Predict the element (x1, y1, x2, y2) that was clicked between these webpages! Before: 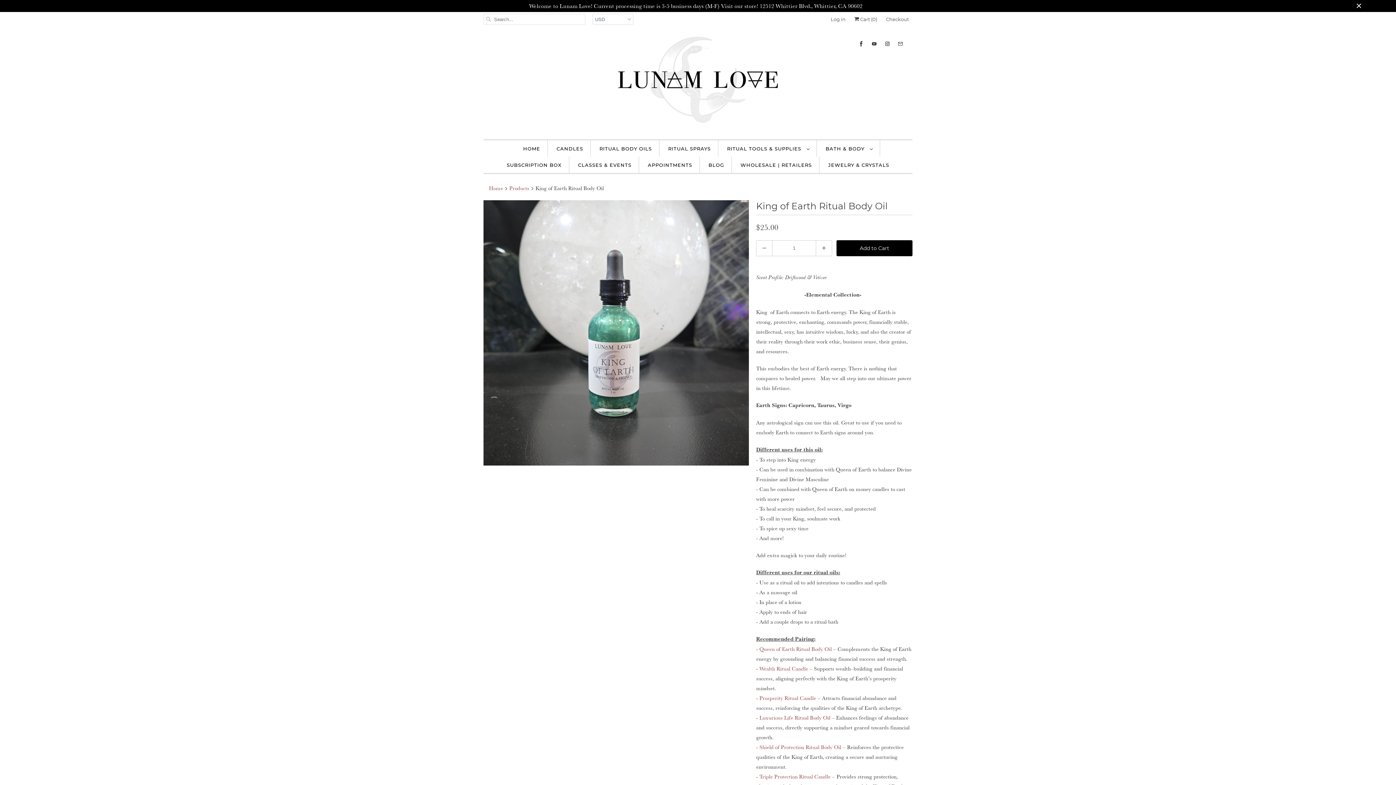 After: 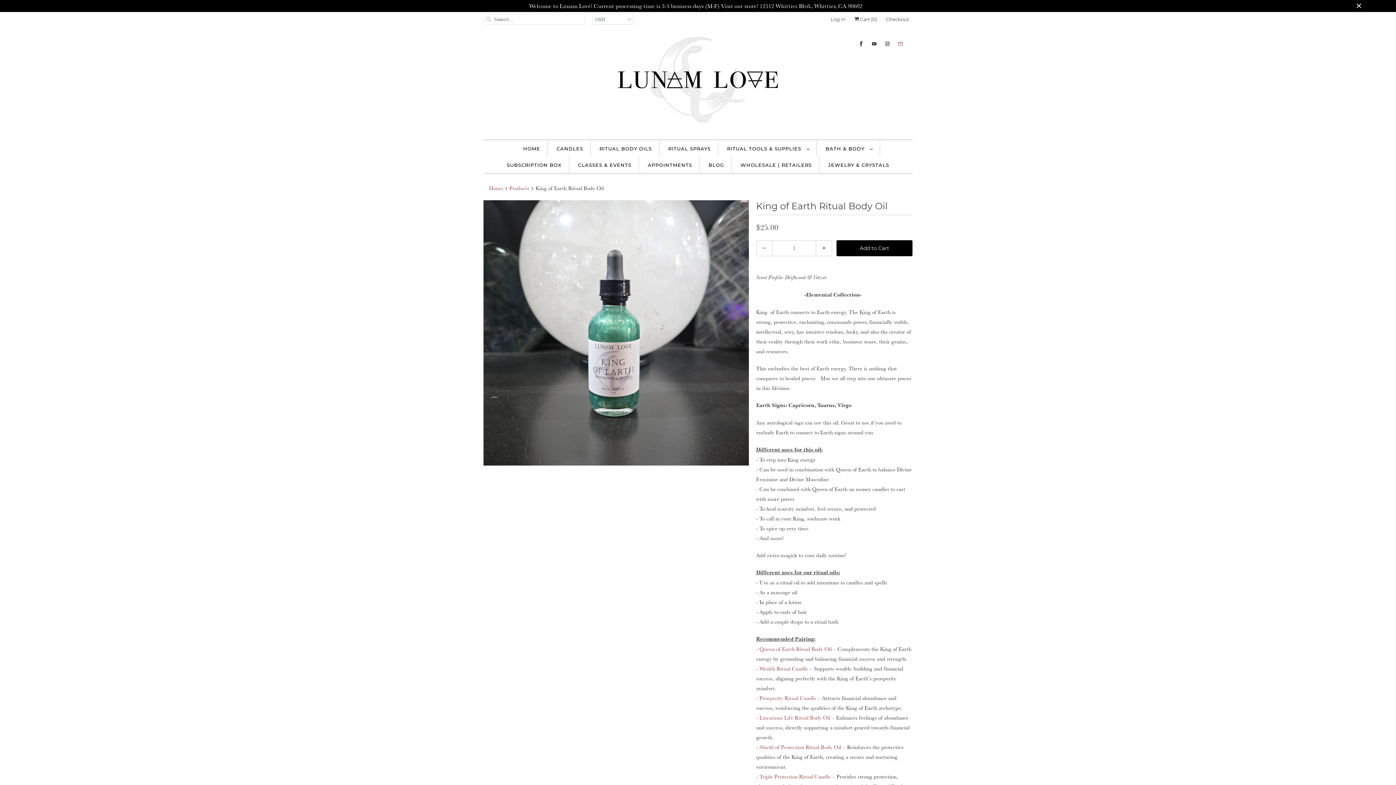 Action: bbox: (896, 35, 905, 52)